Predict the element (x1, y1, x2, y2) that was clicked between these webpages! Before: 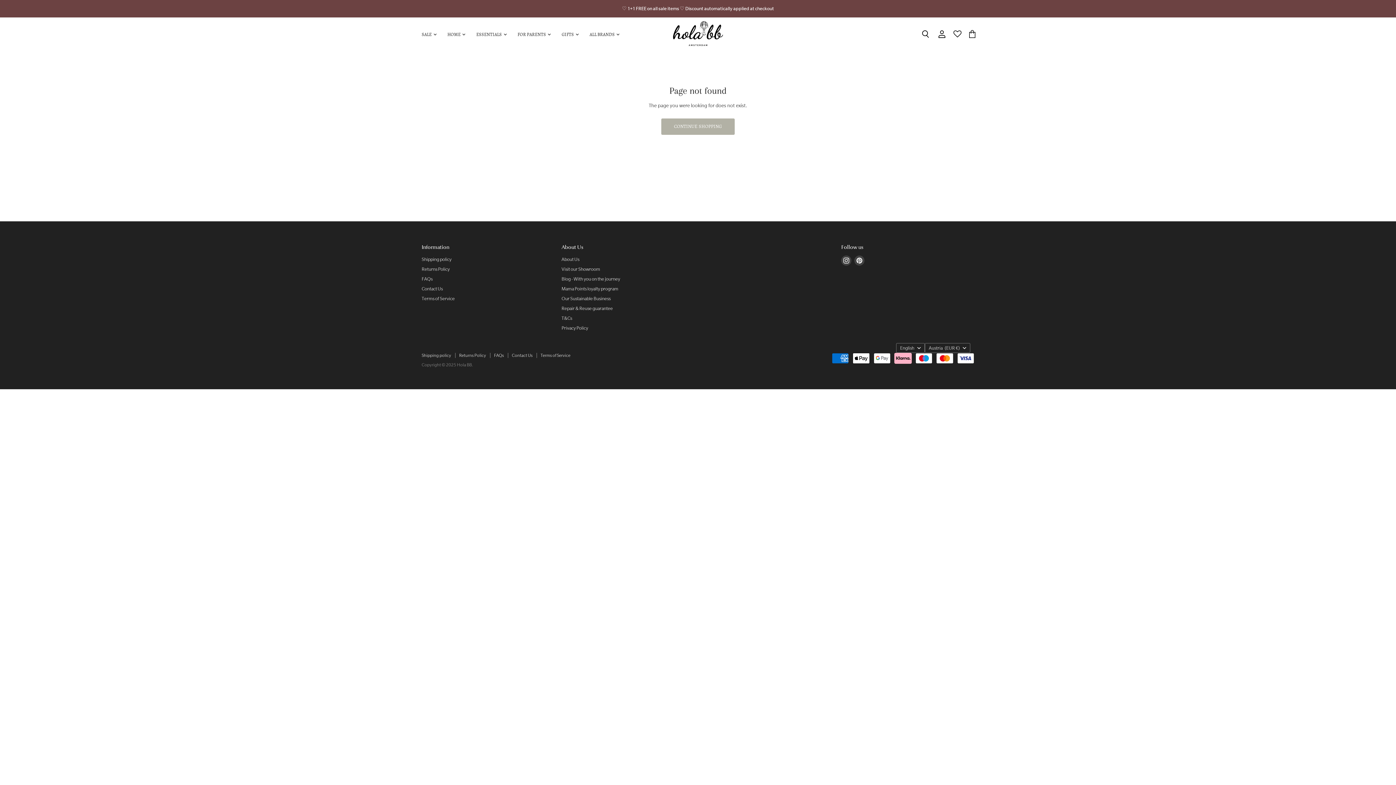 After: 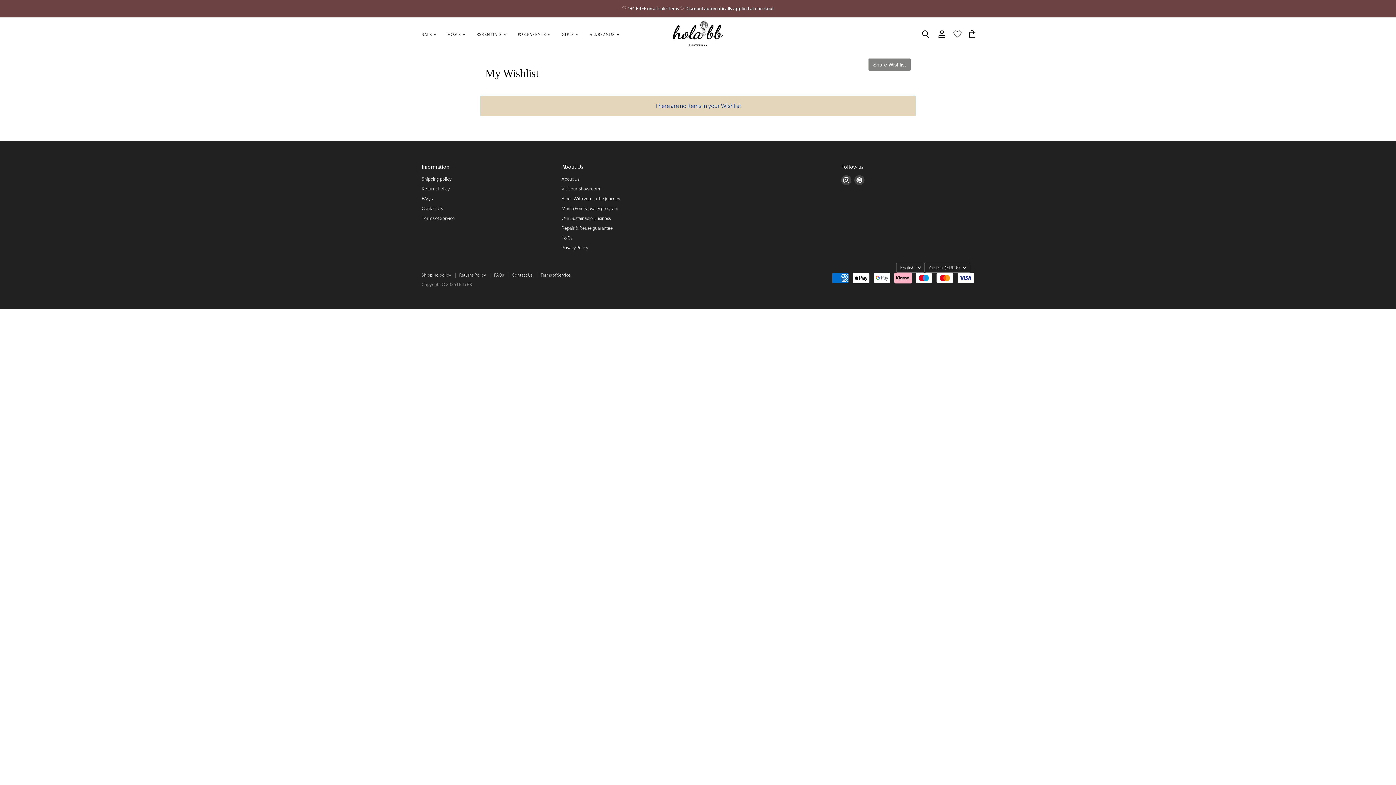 Action: bbox: (950, 26, 965, 42)